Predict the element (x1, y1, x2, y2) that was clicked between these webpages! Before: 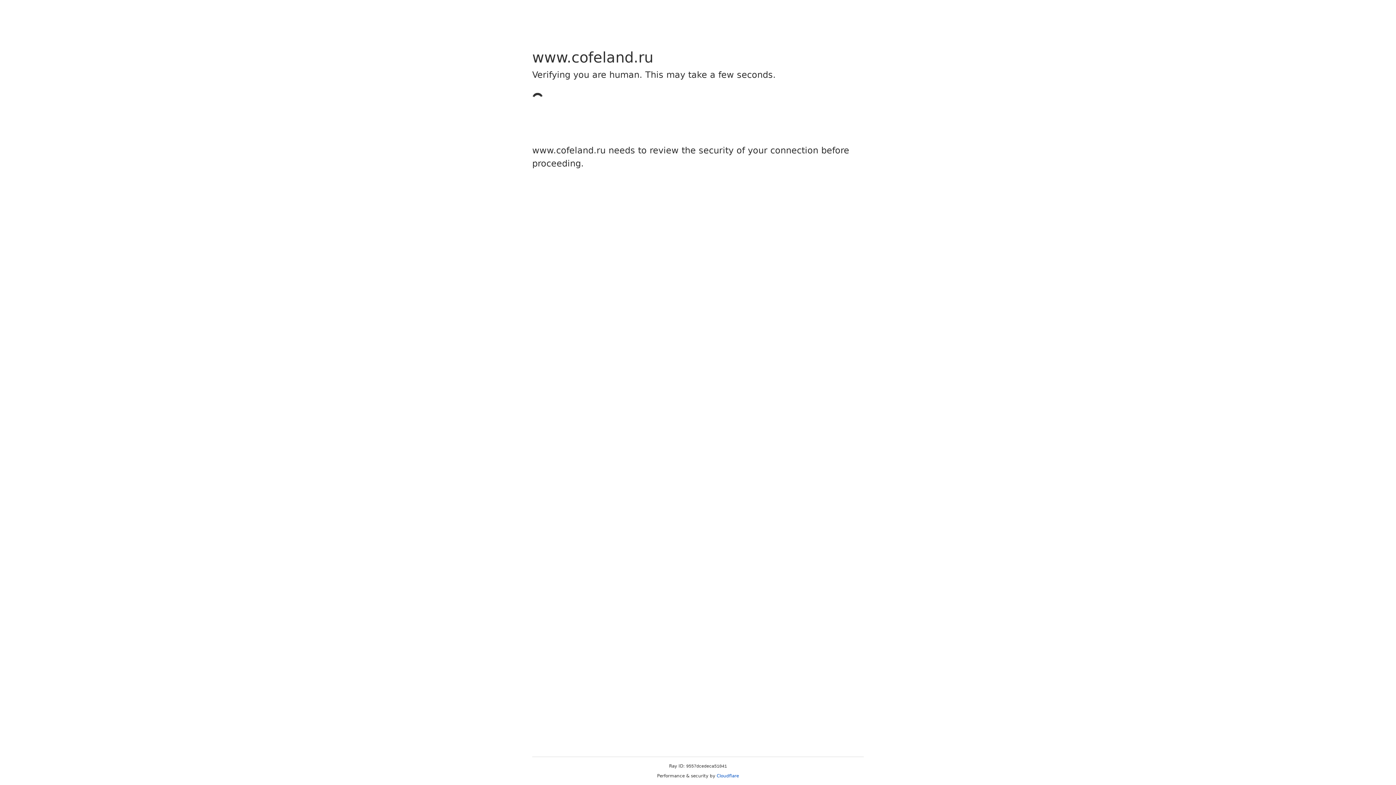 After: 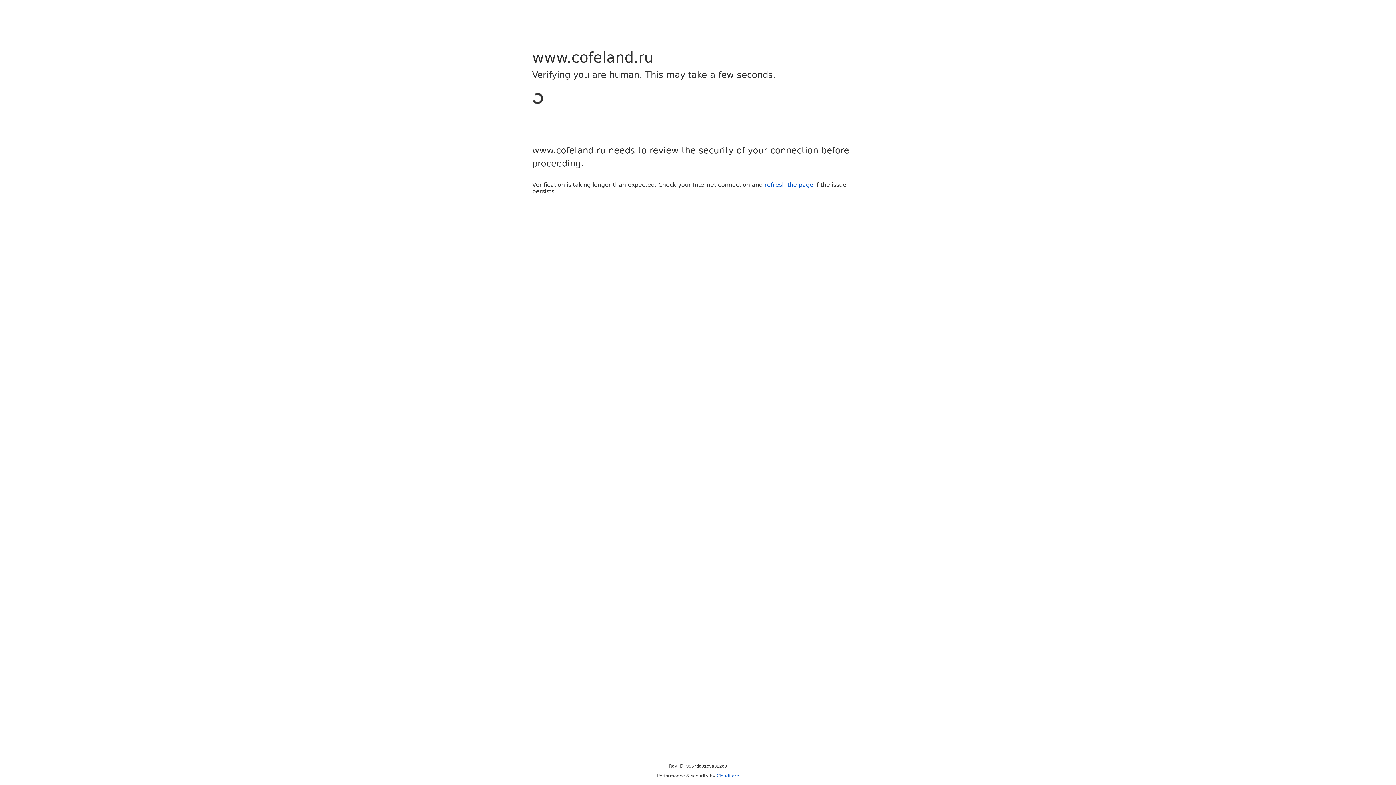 Action: label: Cloudflare bbox: (716, 773, 739, 778)